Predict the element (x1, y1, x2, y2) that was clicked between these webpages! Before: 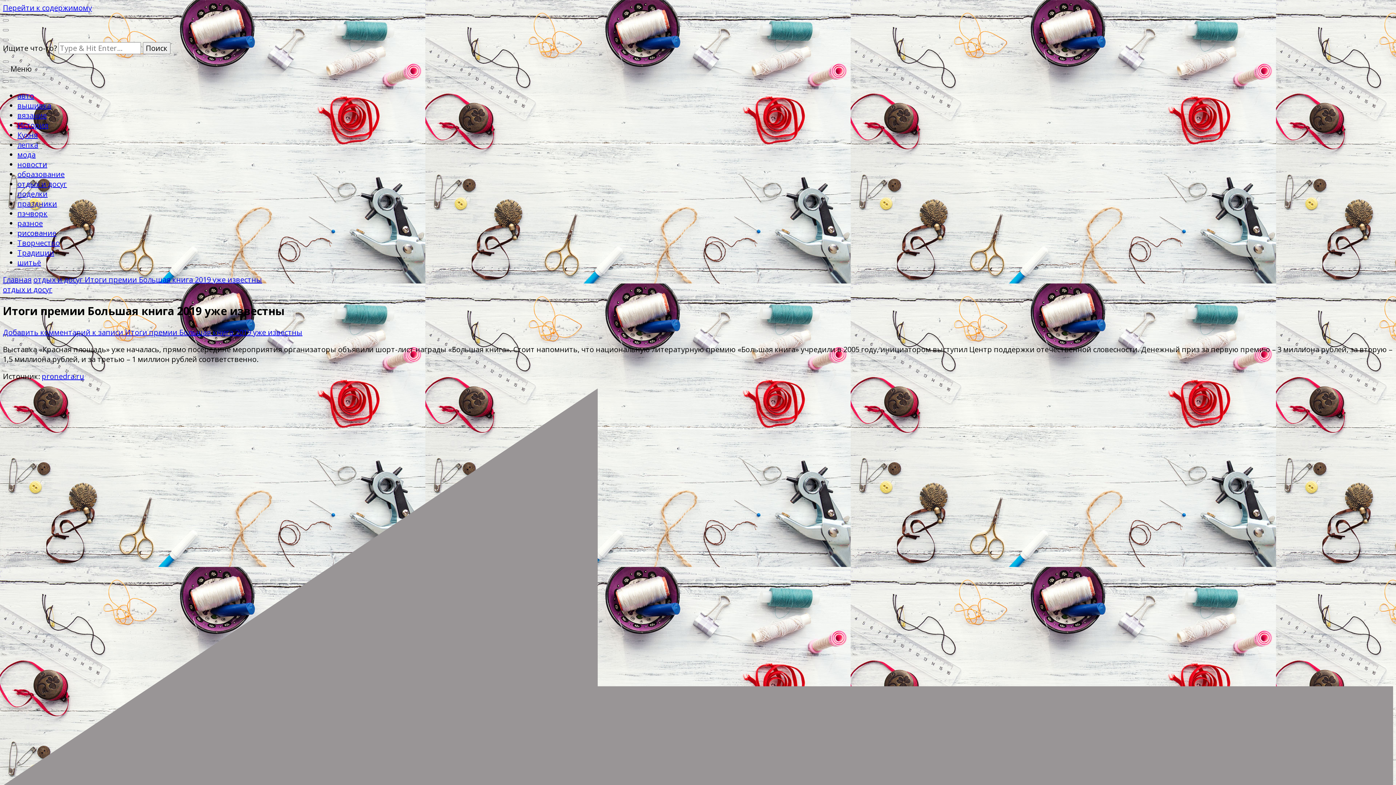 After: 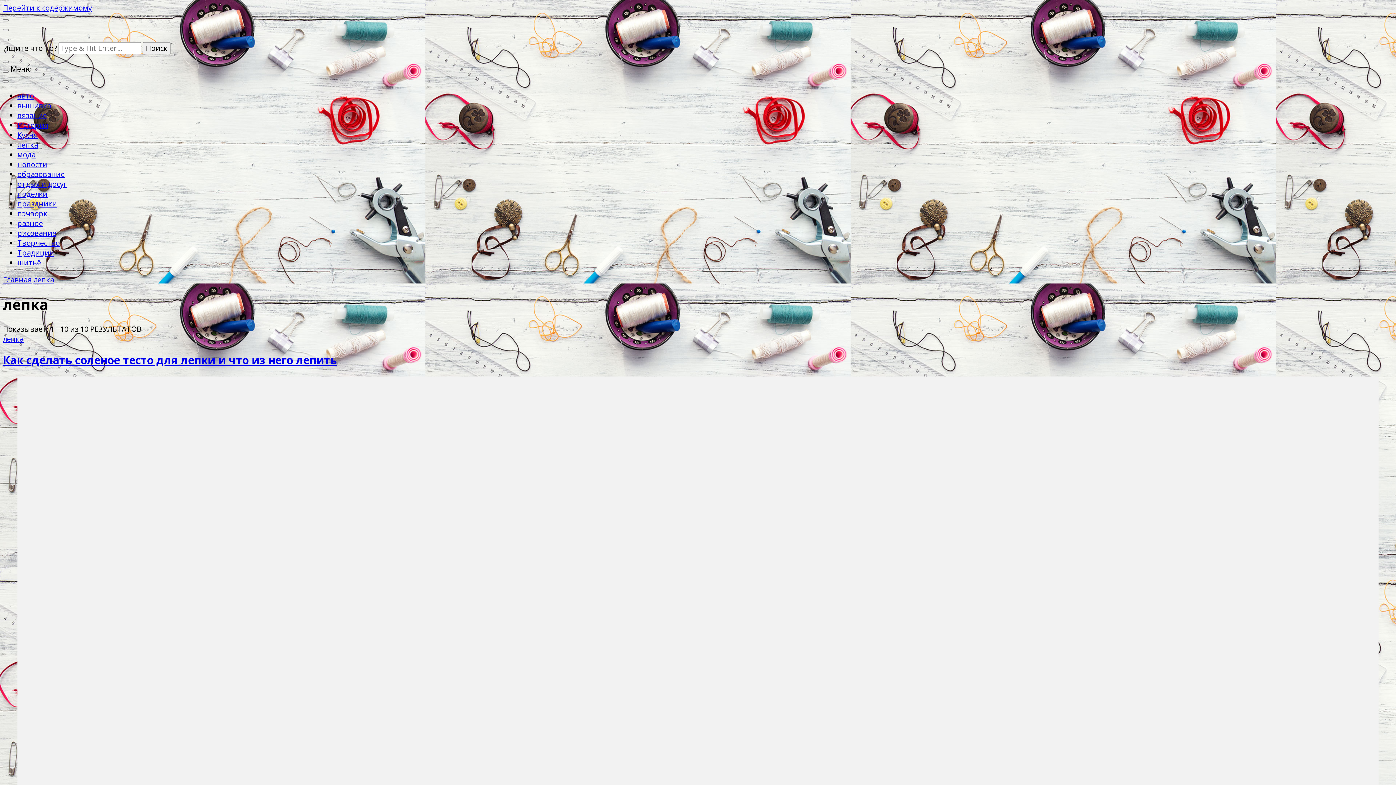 Action: bbox: (17, 140, 38, 149) label: лепка